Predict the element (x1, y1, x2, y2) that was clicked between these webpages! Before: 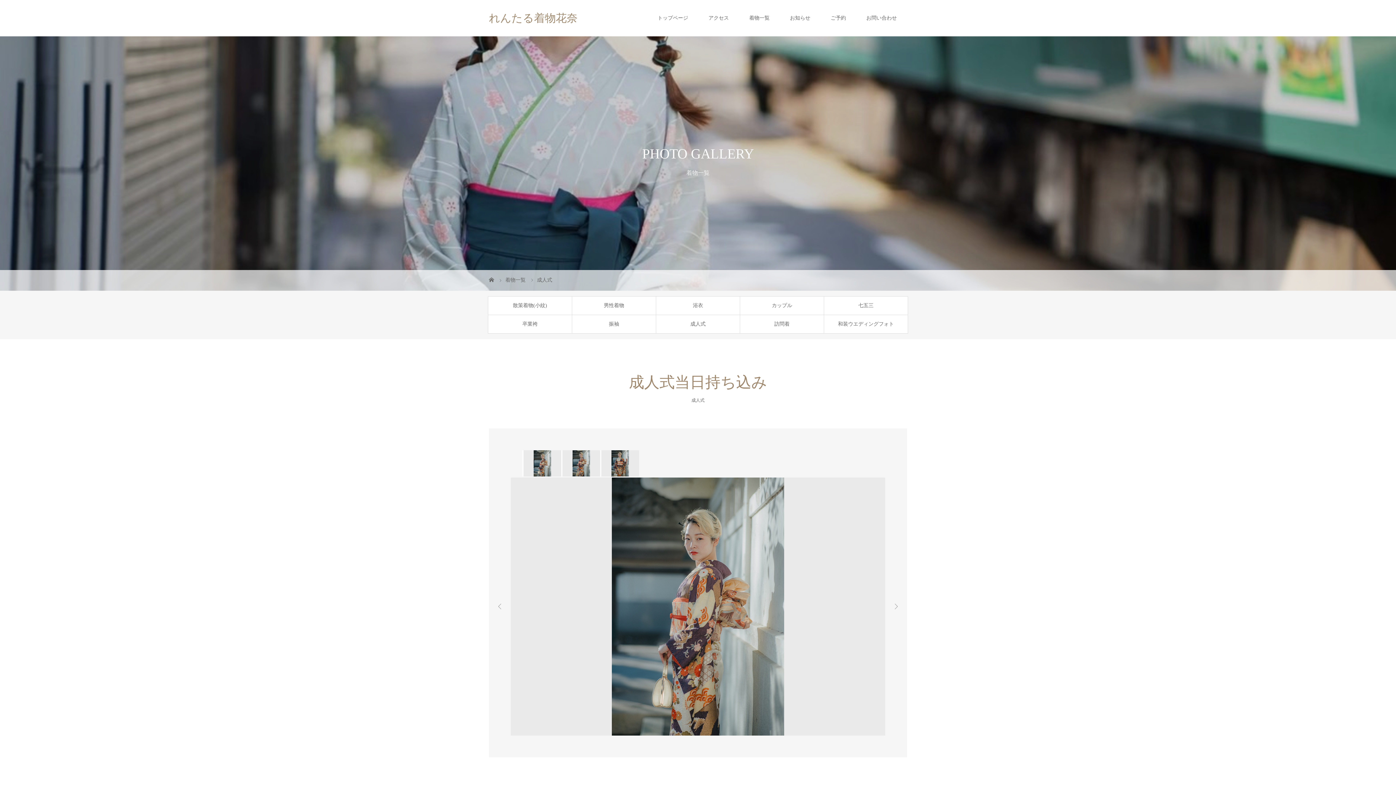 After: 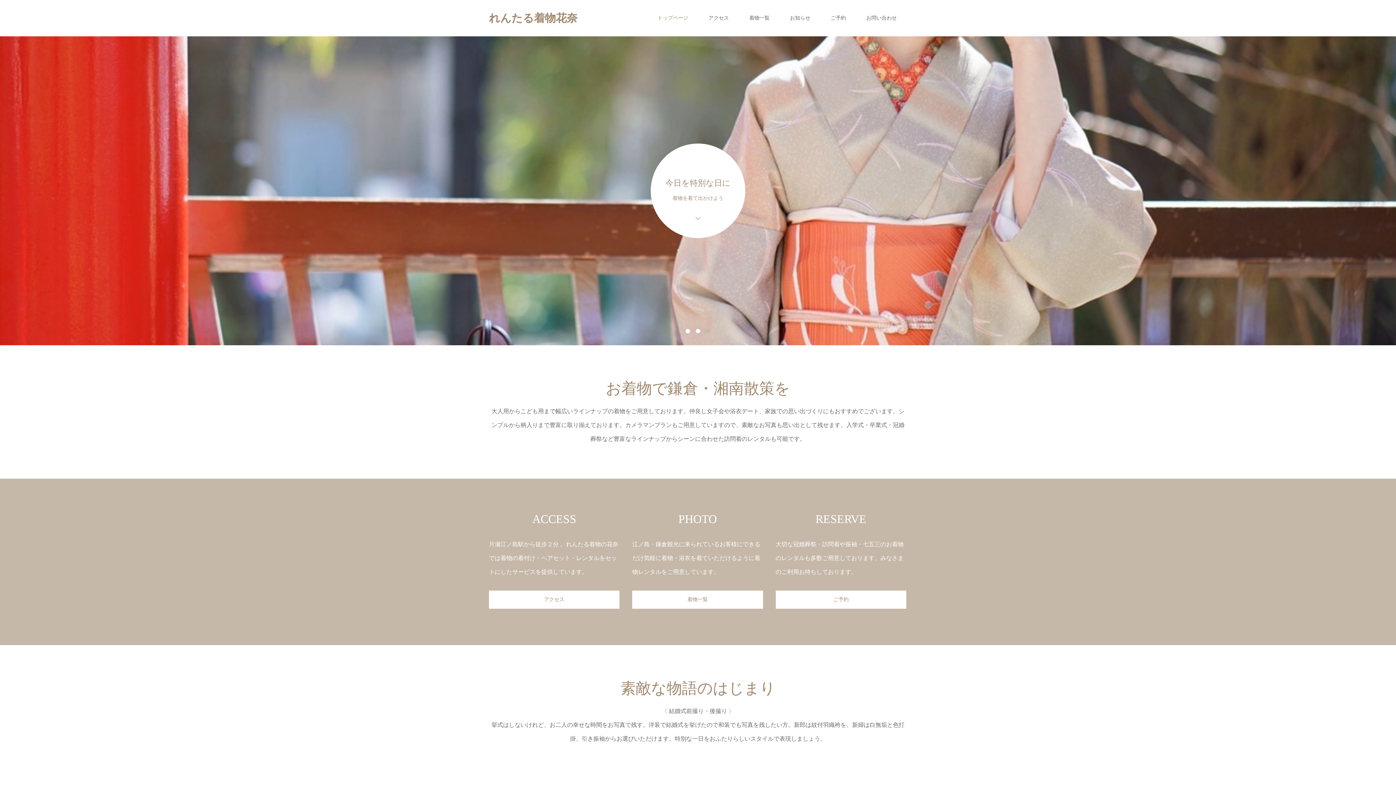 Action: label: トップページ bbox: (647, 0, 698, 36)